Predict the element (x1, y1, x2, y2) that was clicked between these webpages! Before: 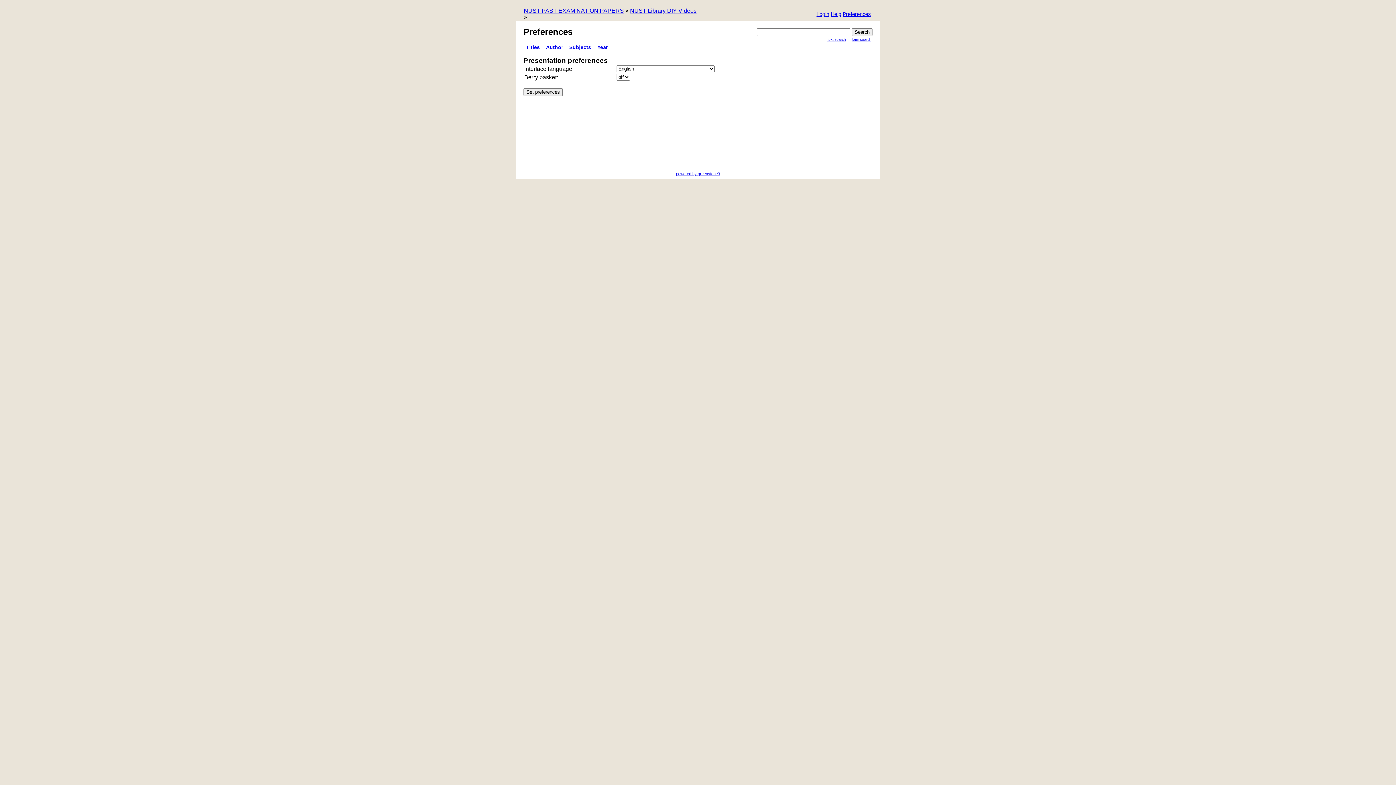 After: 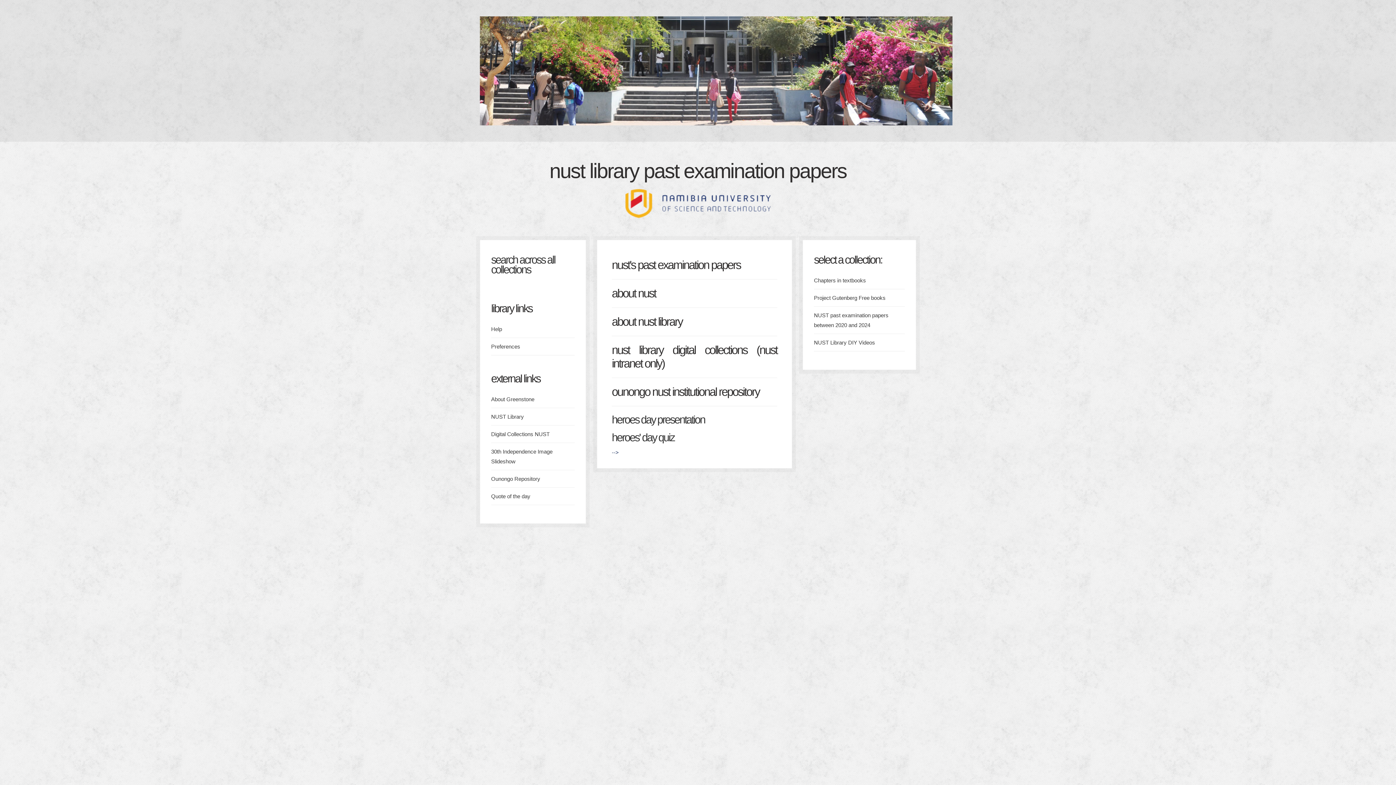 Action: label: NUST PAST EXAMINATION PAPERS bbox: (524, 7, 624, 13)